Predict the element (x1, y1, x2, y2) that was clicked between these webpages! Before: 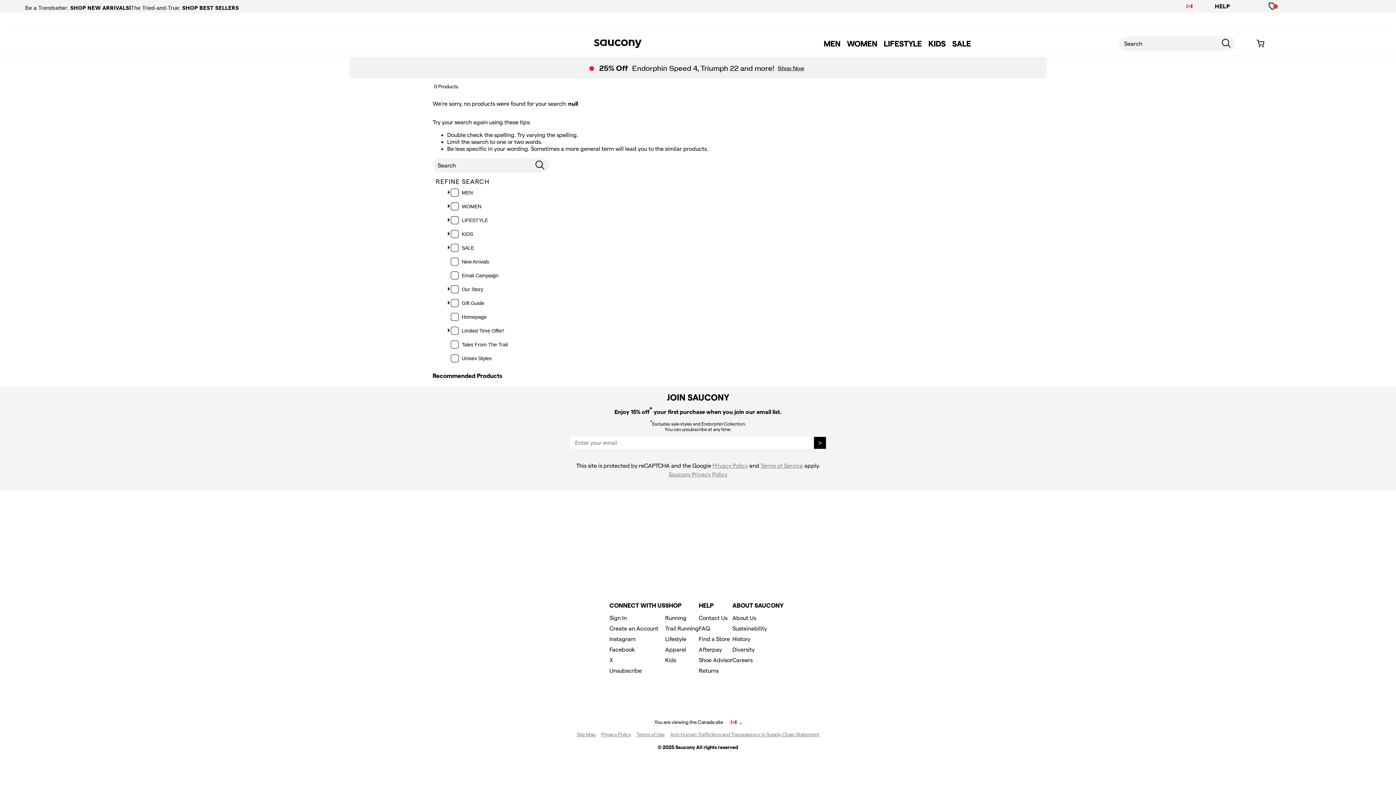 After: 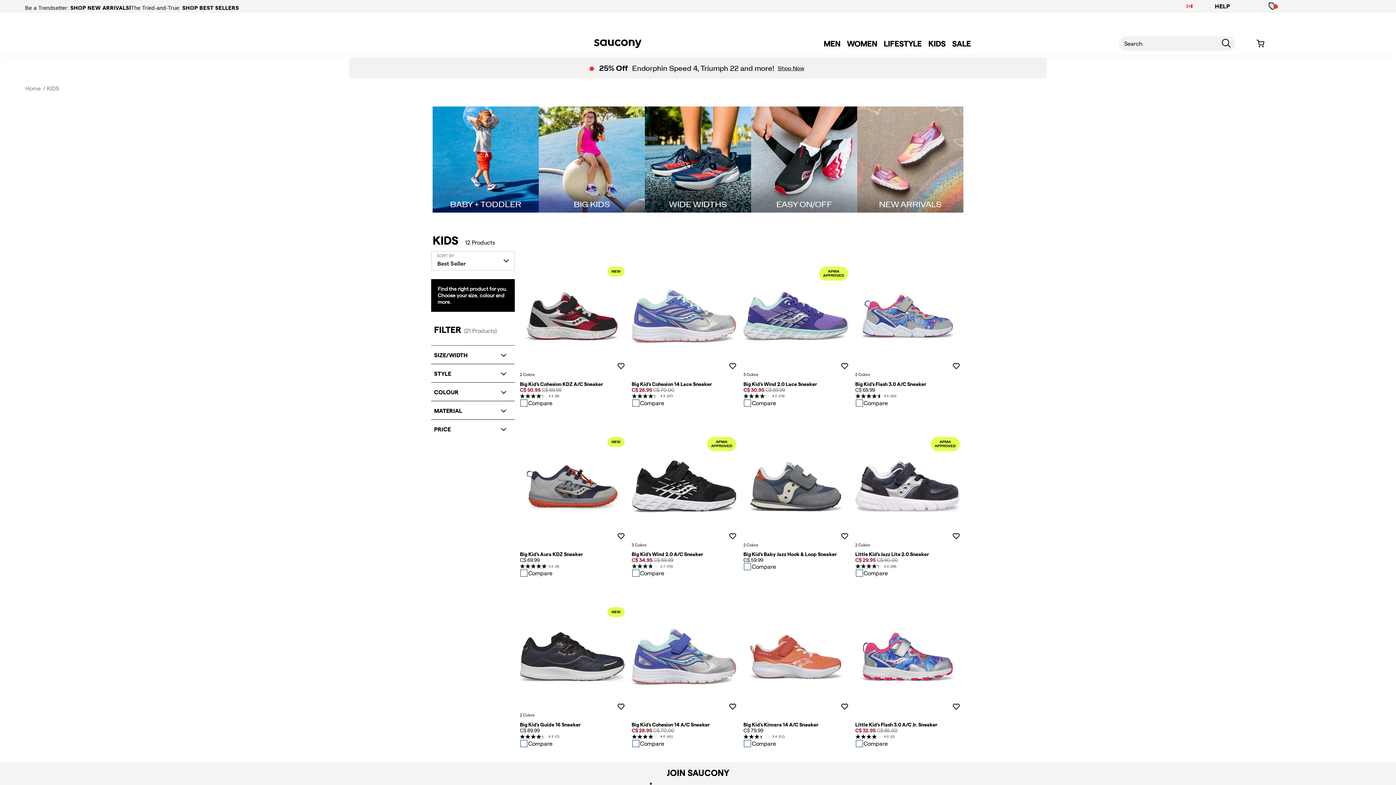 Action: bbox: (665, 657, 676, 663) label: Kids